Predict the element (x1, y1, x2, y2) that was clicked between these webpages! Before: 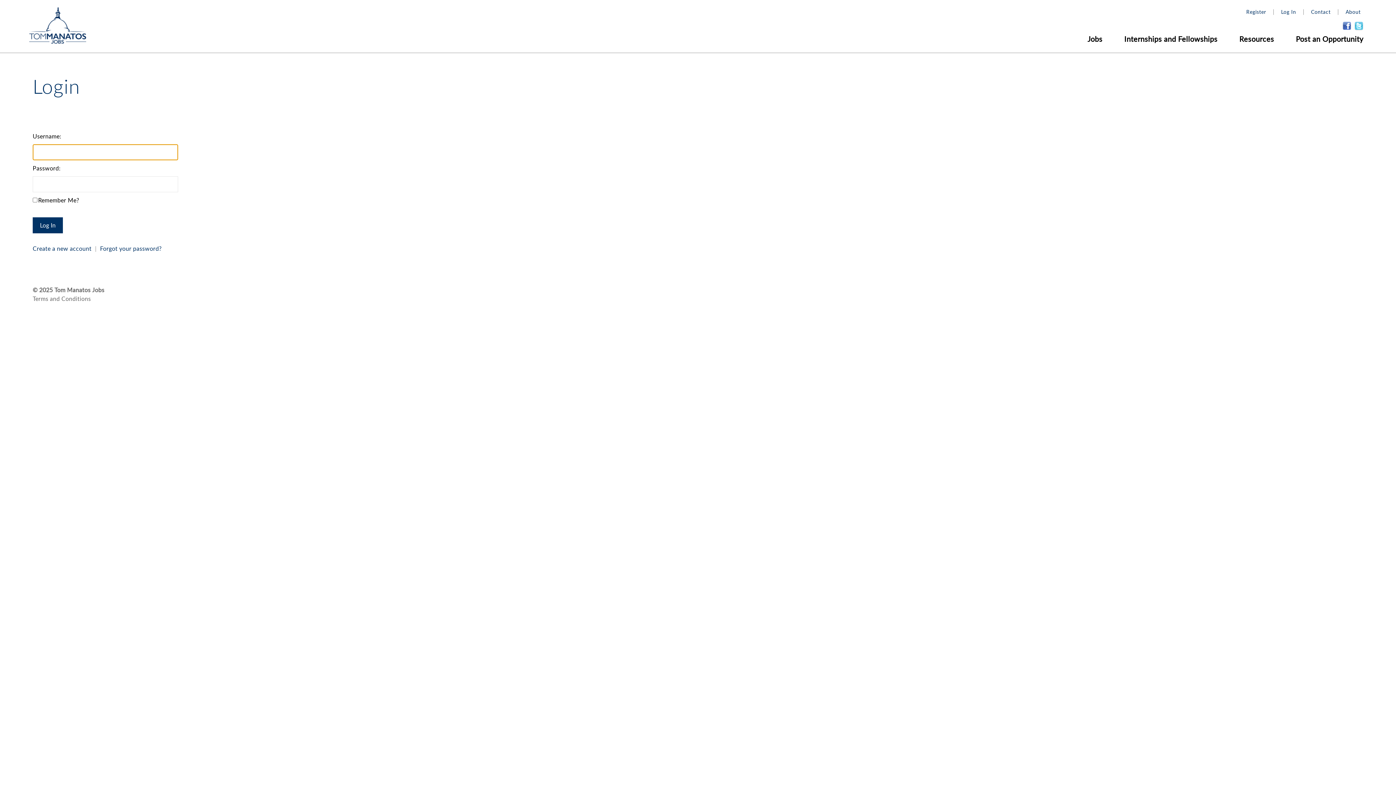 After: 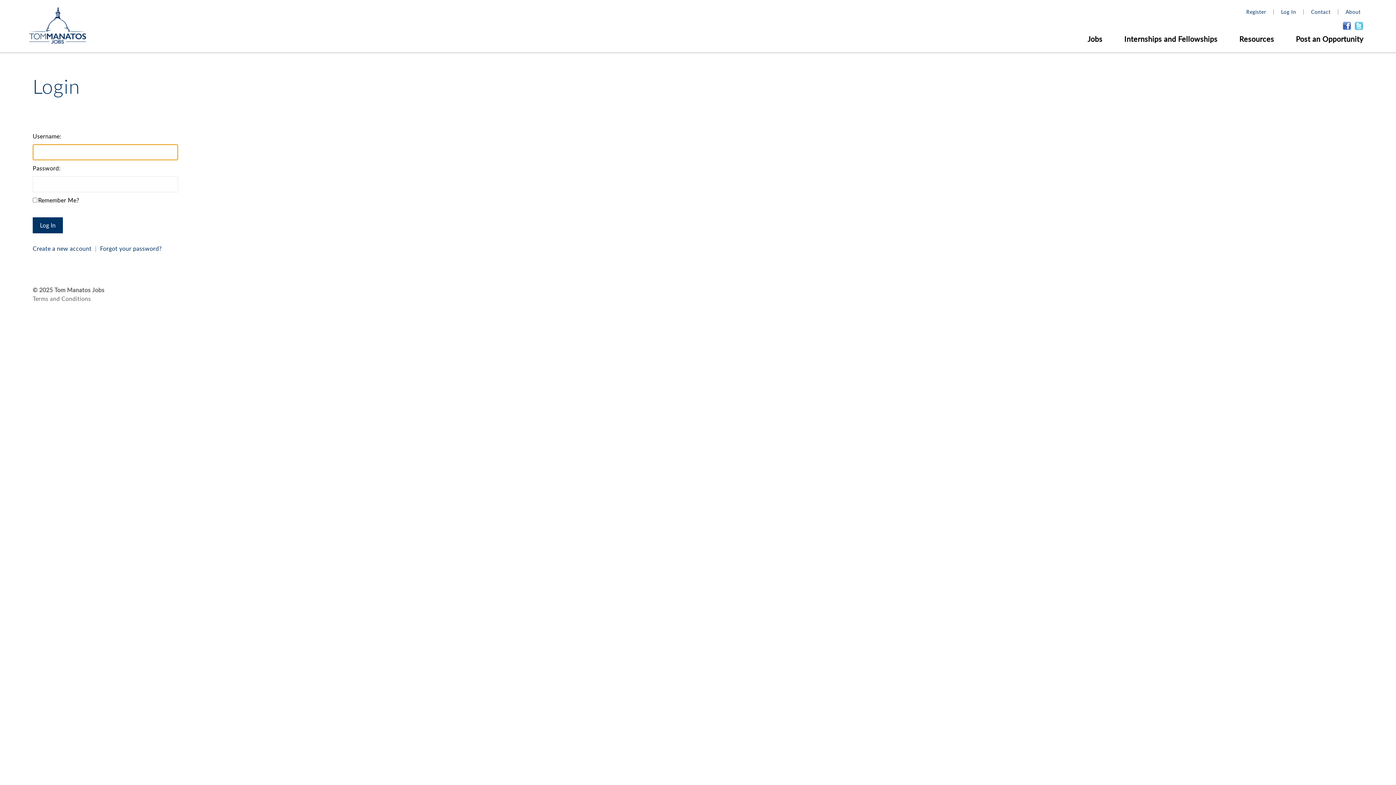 Action: bbox: (1281, 8, 1296, 14) label: Log In